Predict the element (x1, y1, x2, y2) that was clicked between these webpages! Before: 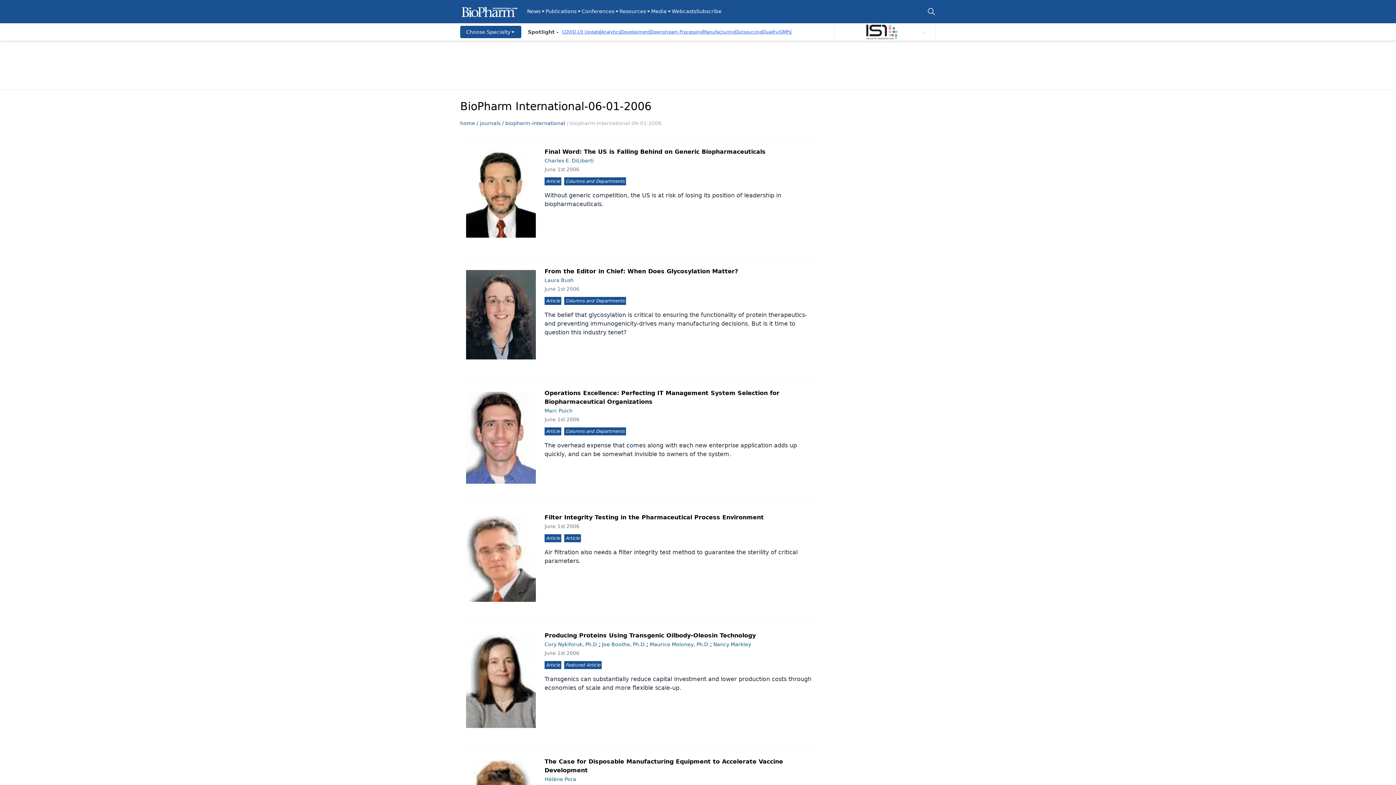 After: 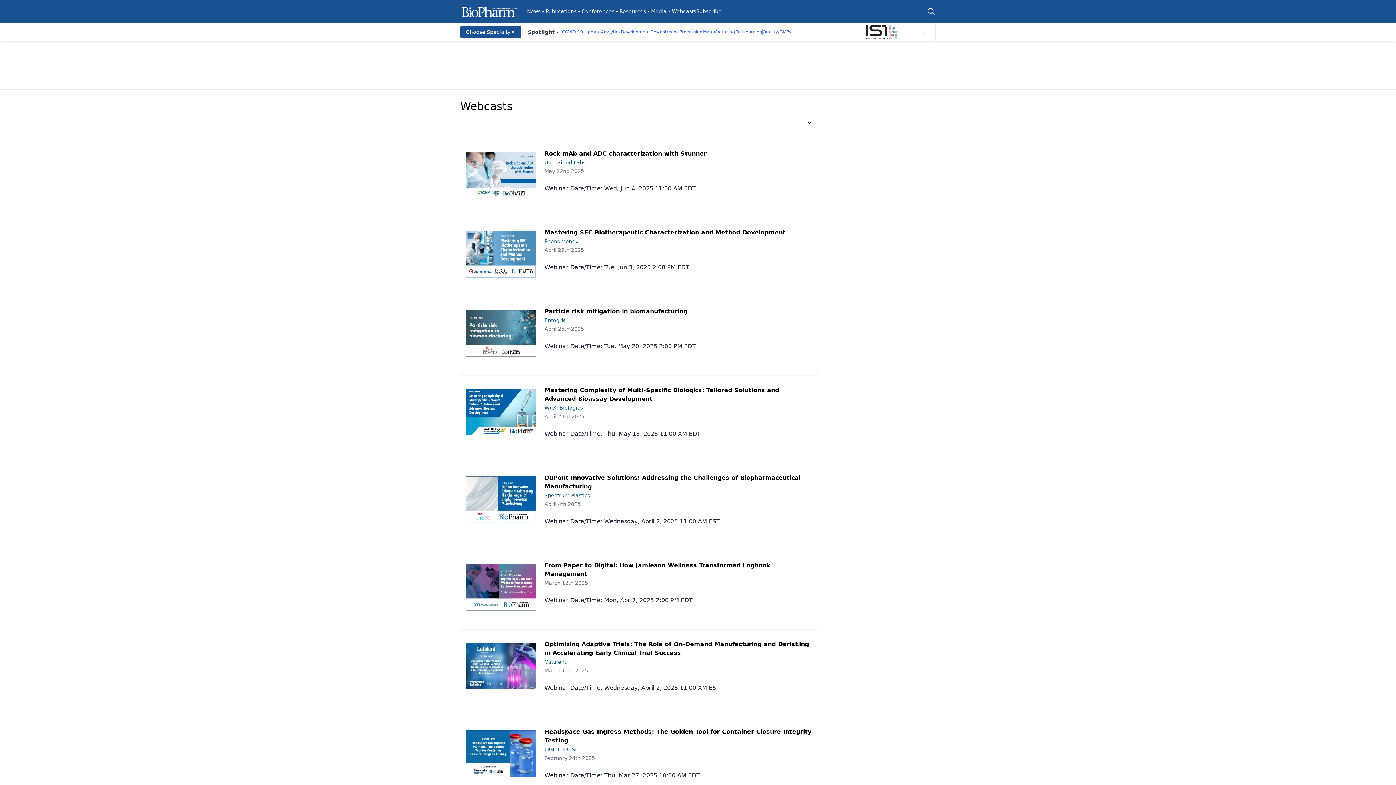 Action: bbox: (672, 7, 696, 15) label: Webcasts